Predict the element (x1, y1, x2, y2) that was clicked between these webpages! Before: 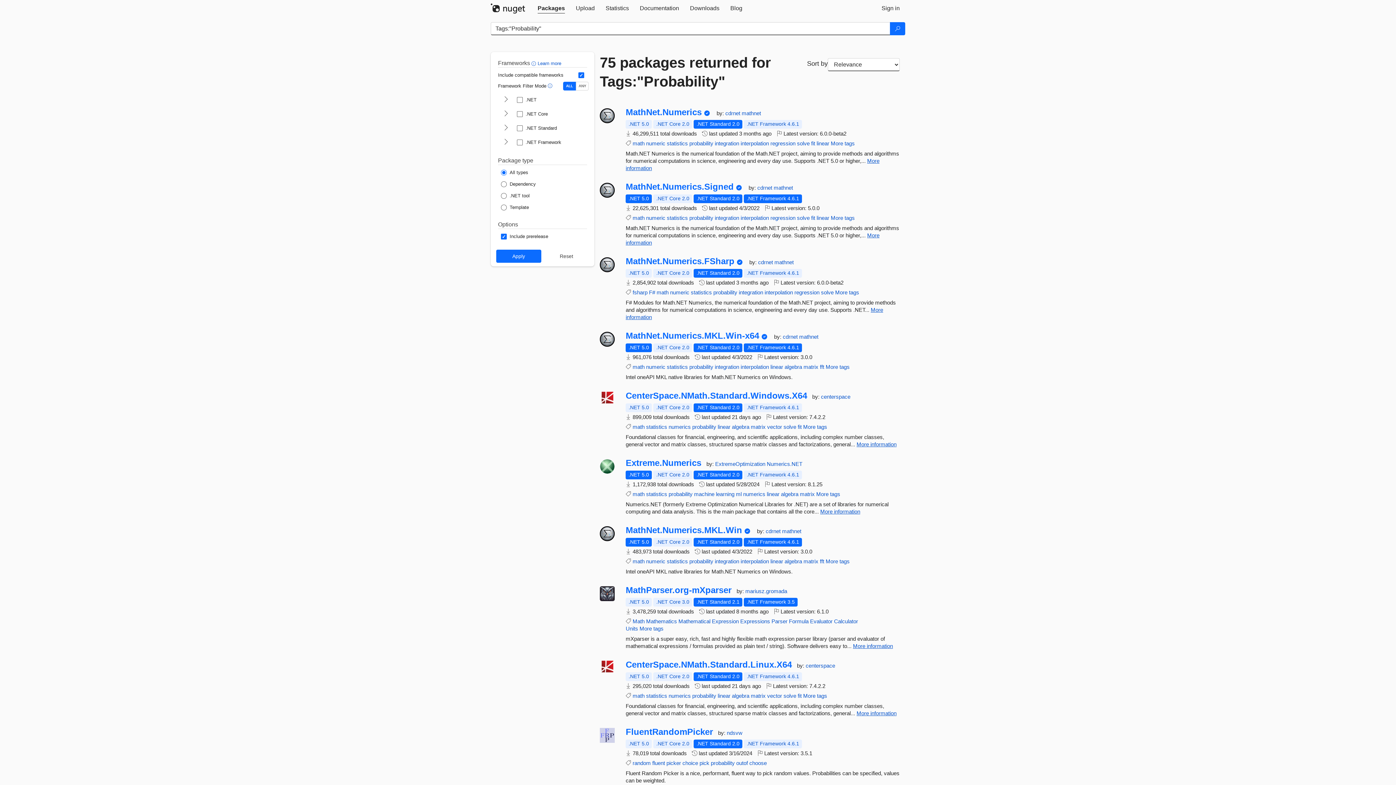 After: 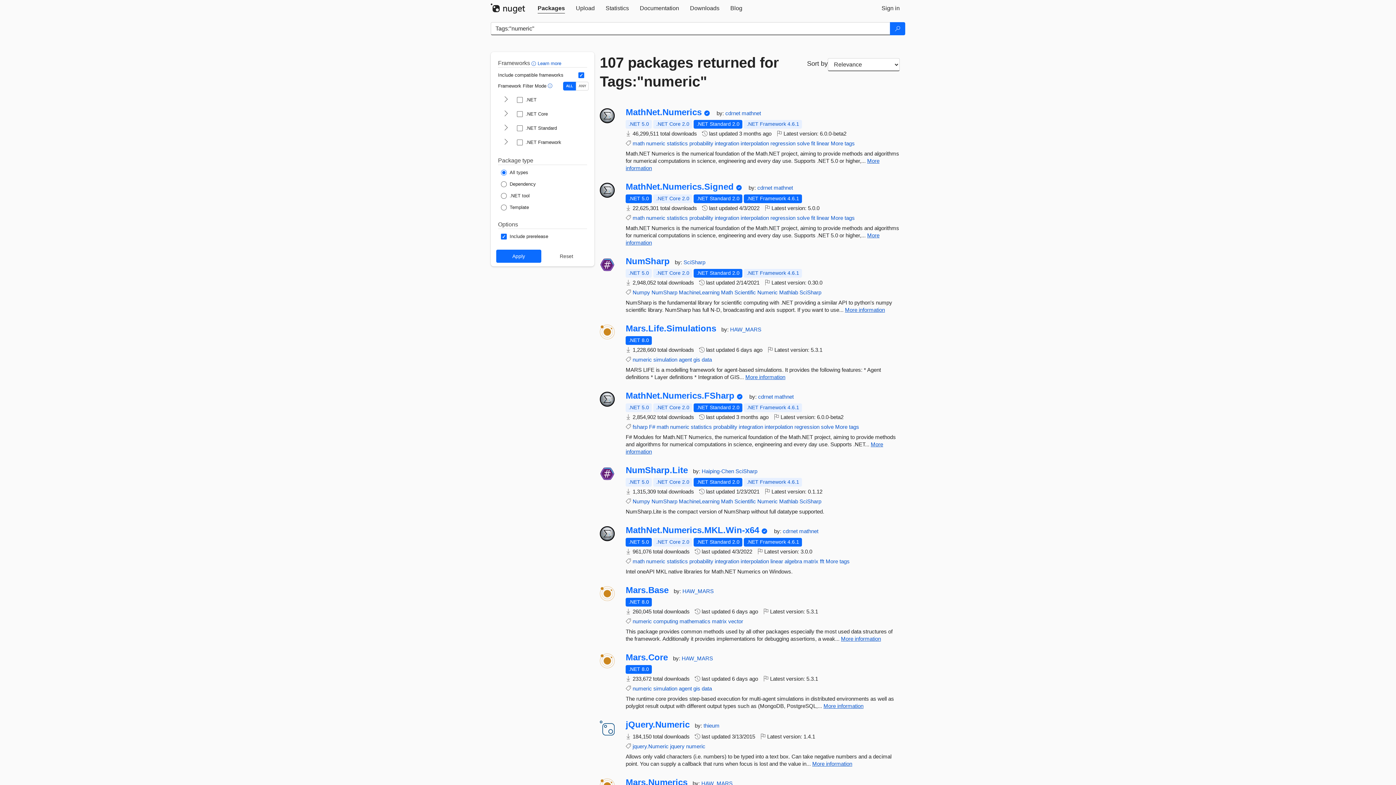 Action: label: numeric bbox: (646, 140, 665, 146)